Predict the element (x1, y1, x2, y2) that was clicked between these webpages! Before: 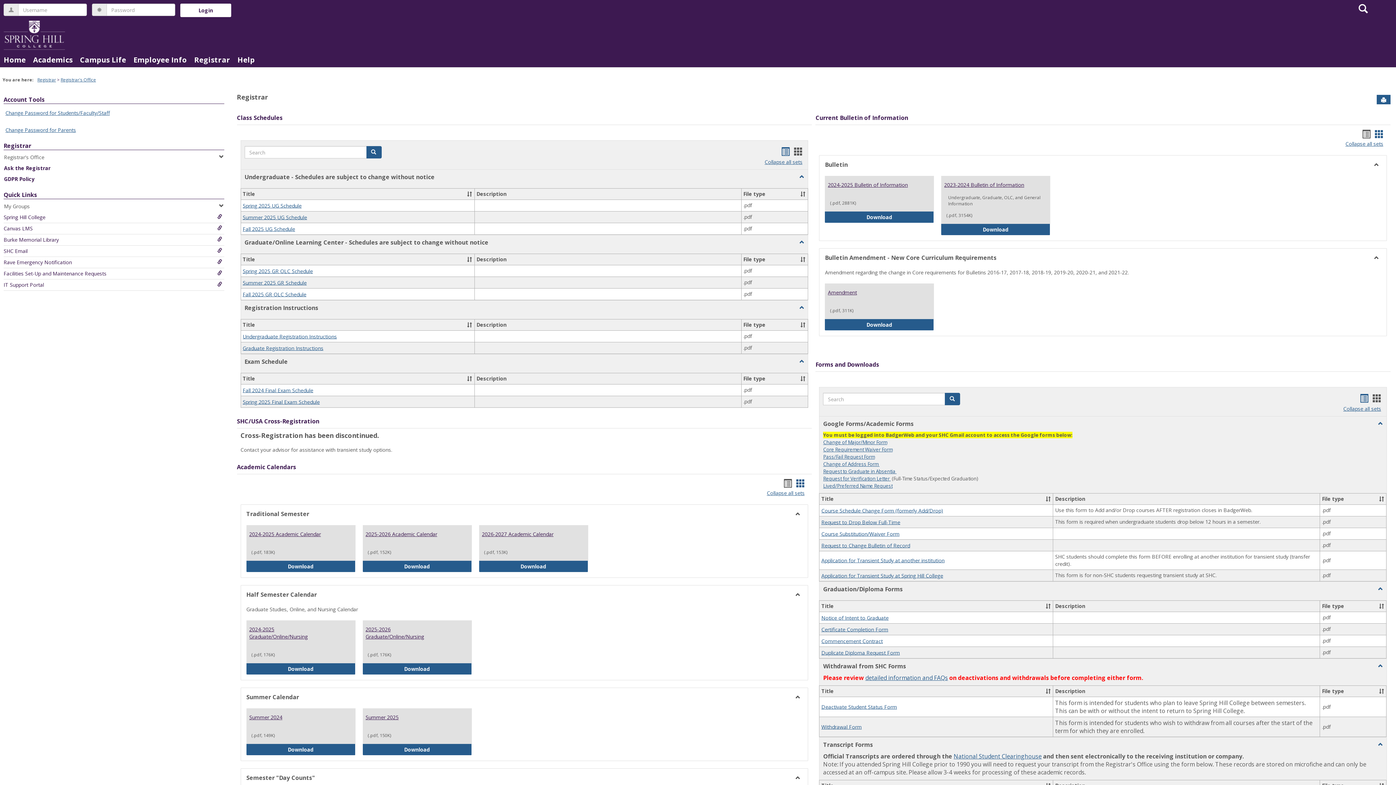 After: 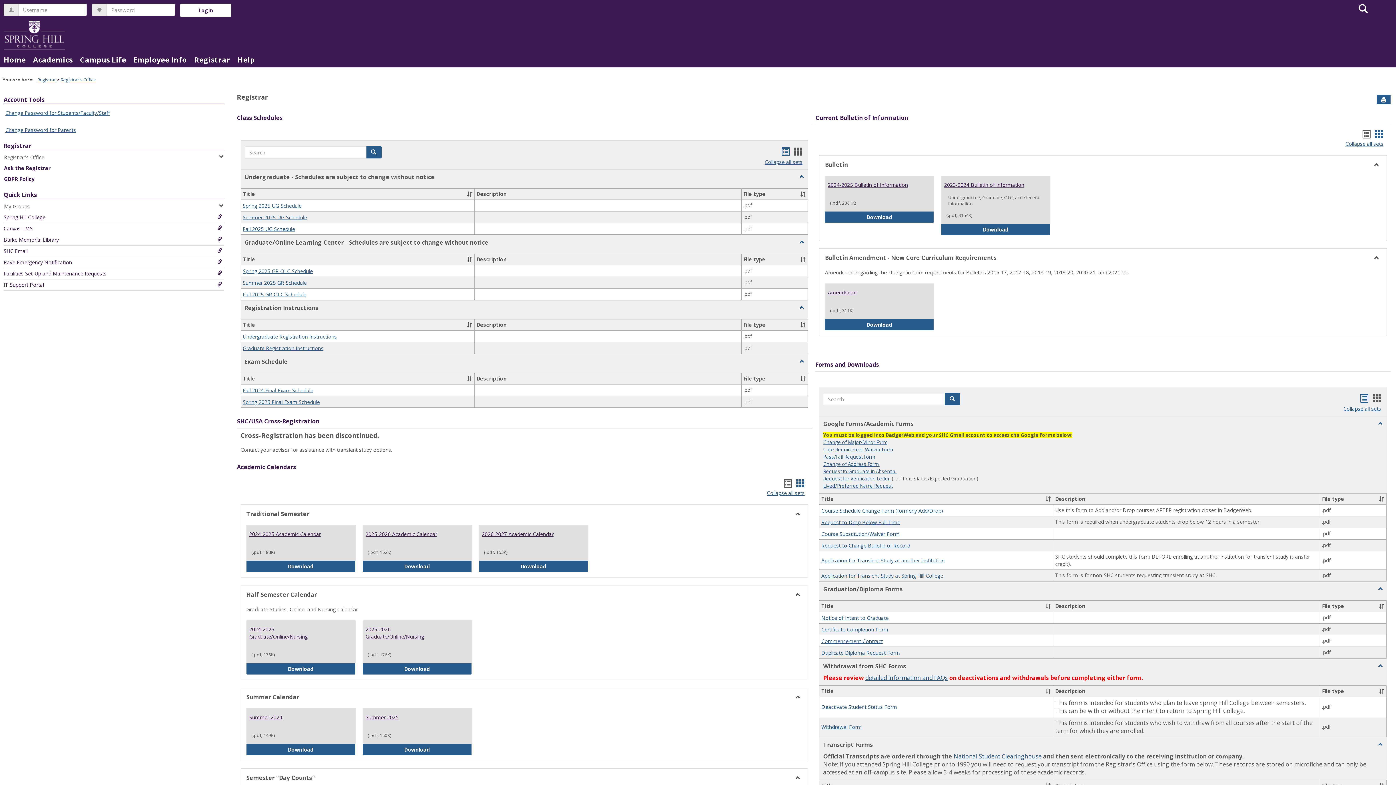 Action: bbox: (1358, 393, 1370, 405) label: Handouts list view